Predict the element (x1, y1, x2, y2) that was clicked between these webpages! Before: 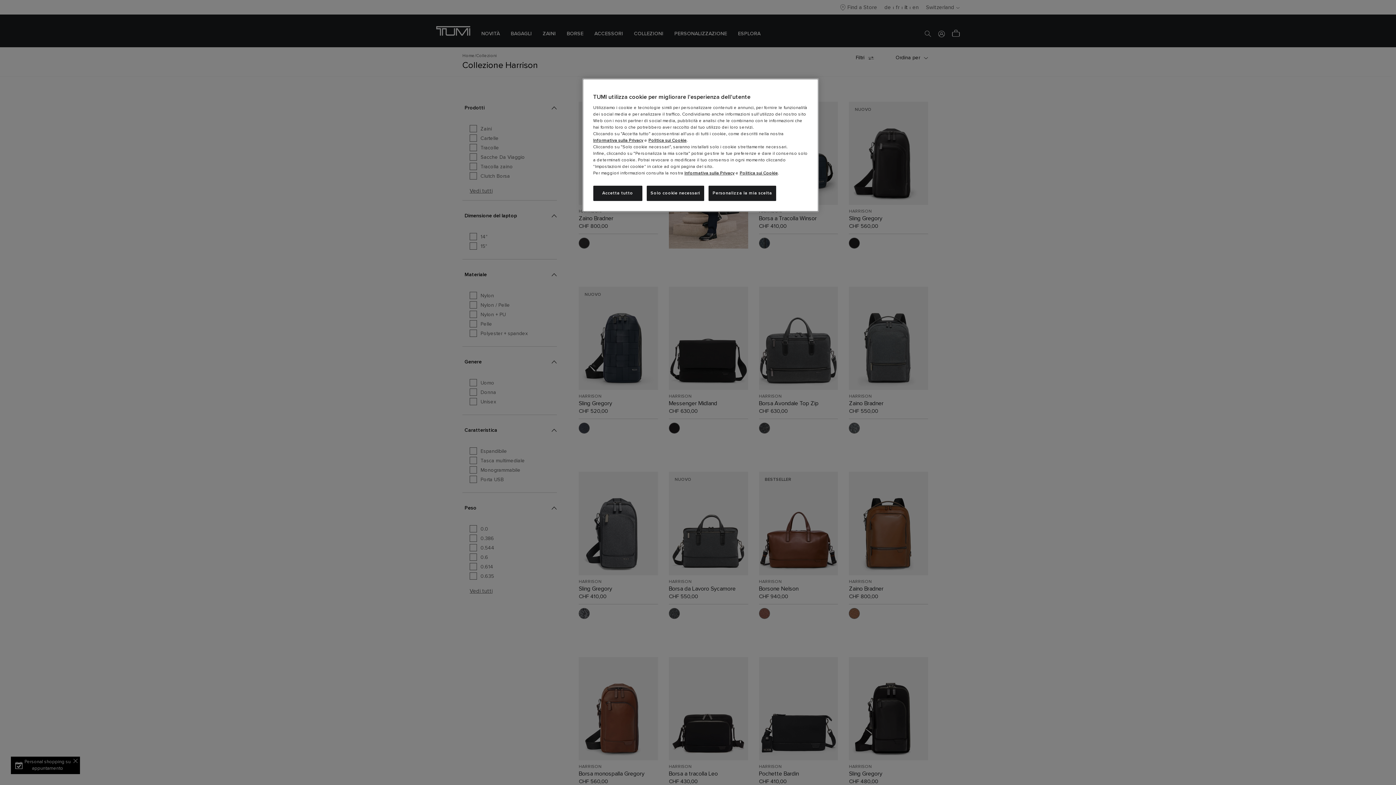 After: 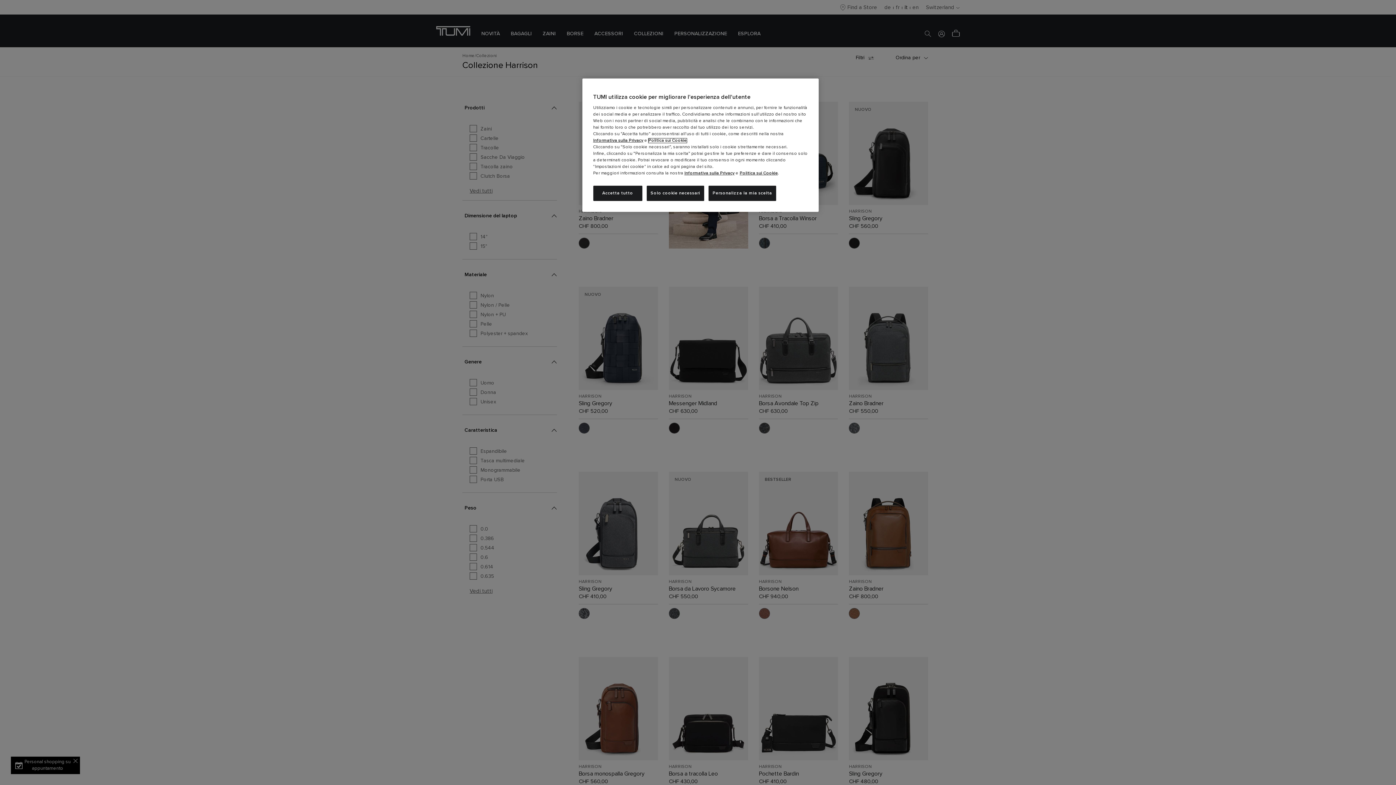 Action: label: Politica sui Cookie bbox: (648, 138, 686, 142)